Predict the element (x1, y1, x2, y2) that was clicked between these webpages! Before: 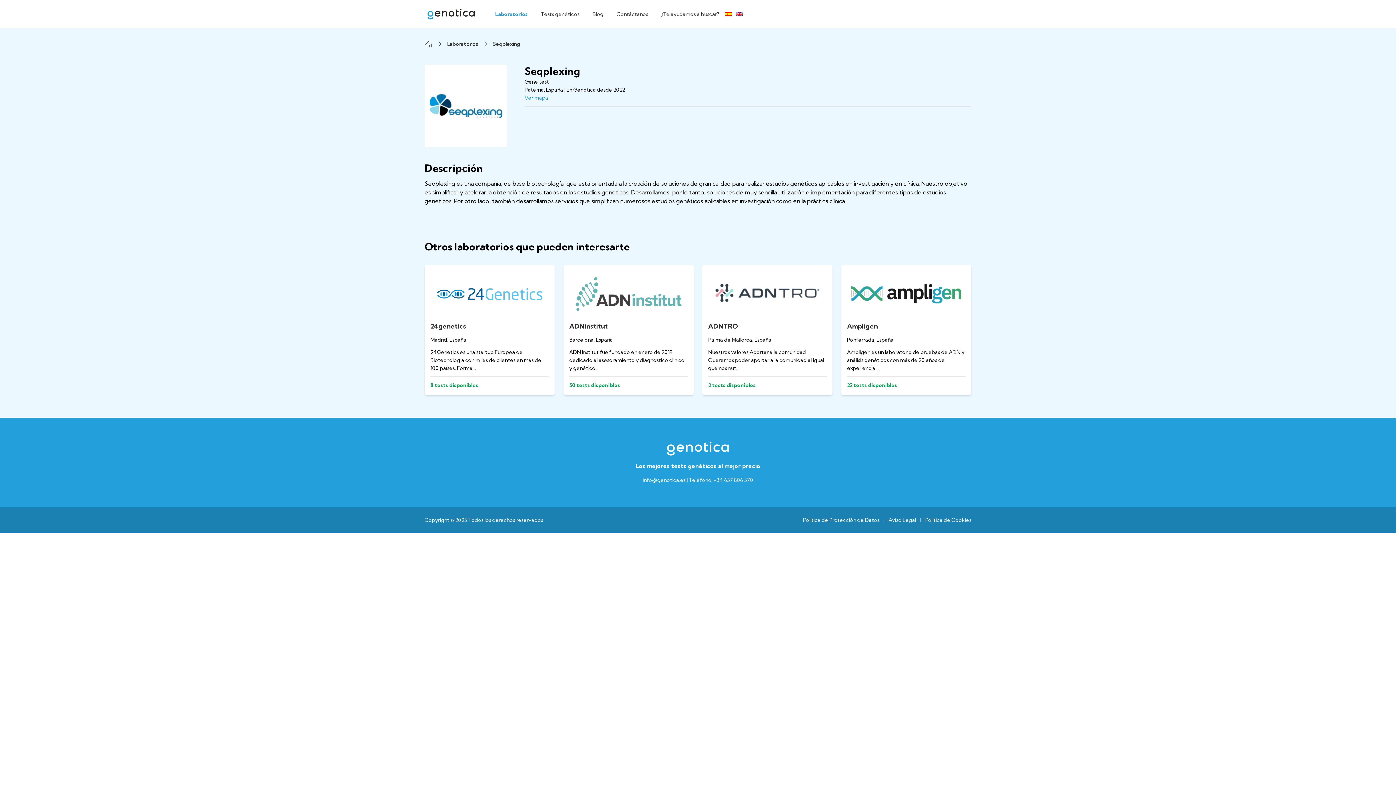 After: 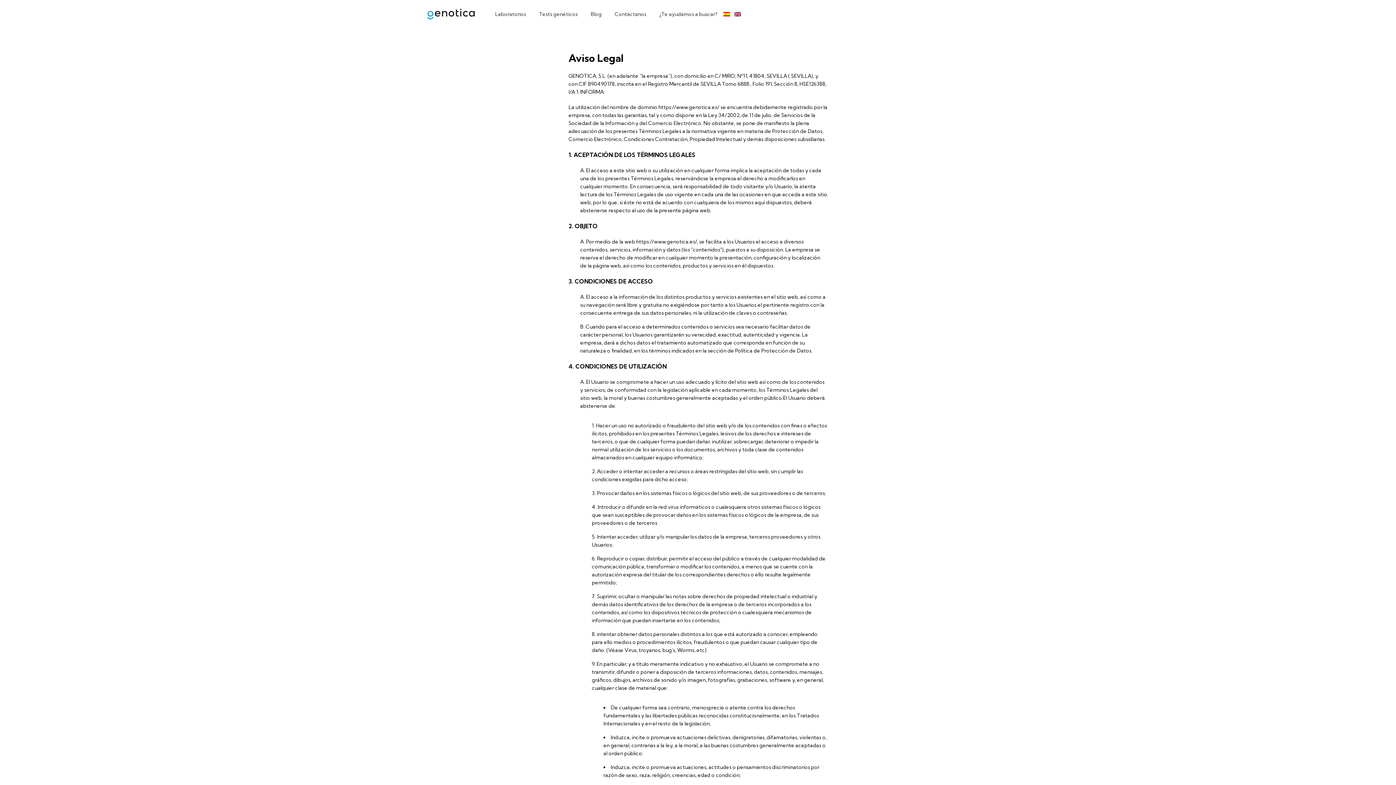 Action: label: Aviso Legal bbox: (888, 517, 916, 523)